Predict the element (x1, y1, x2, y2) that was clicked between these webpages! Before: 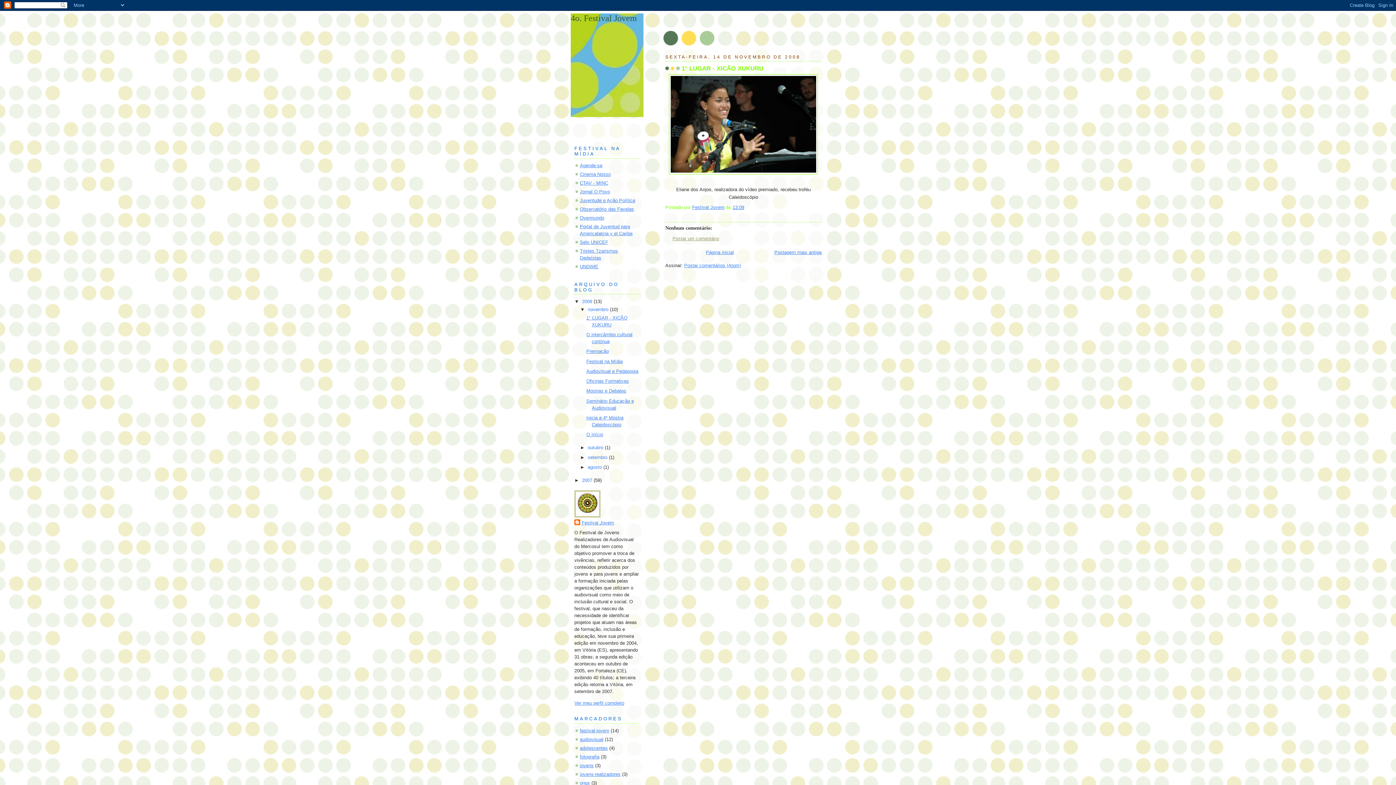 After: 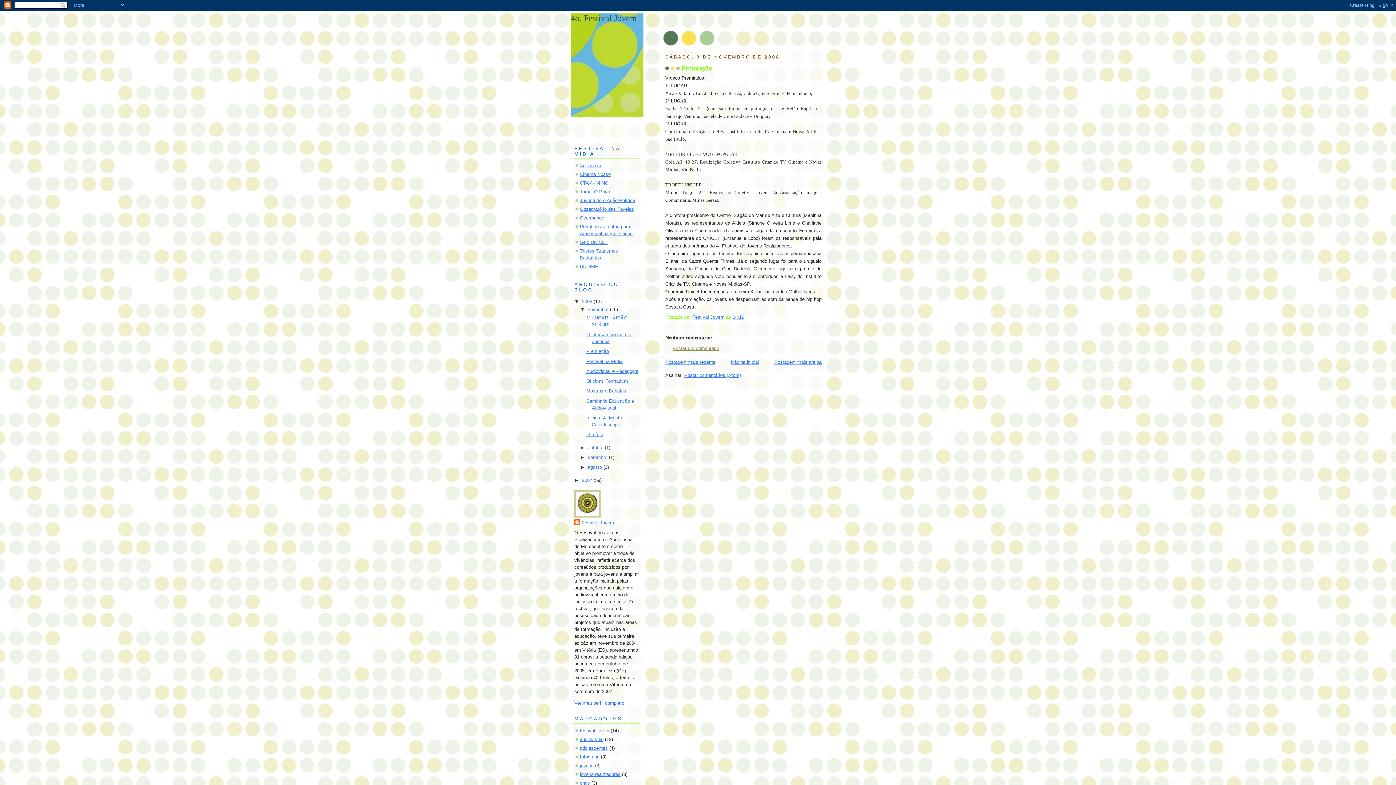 Action: label: Premiação bbox: (586, 348, 609, 354)